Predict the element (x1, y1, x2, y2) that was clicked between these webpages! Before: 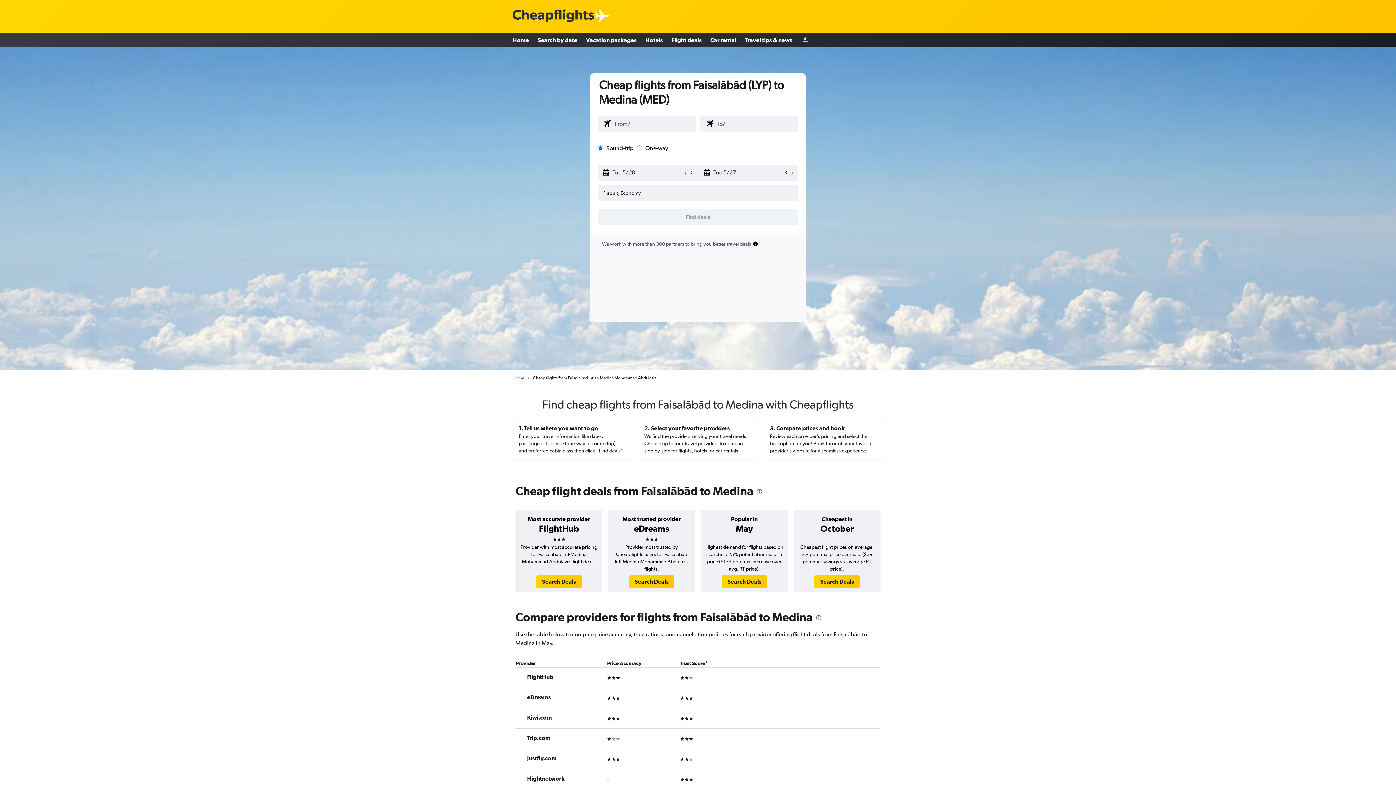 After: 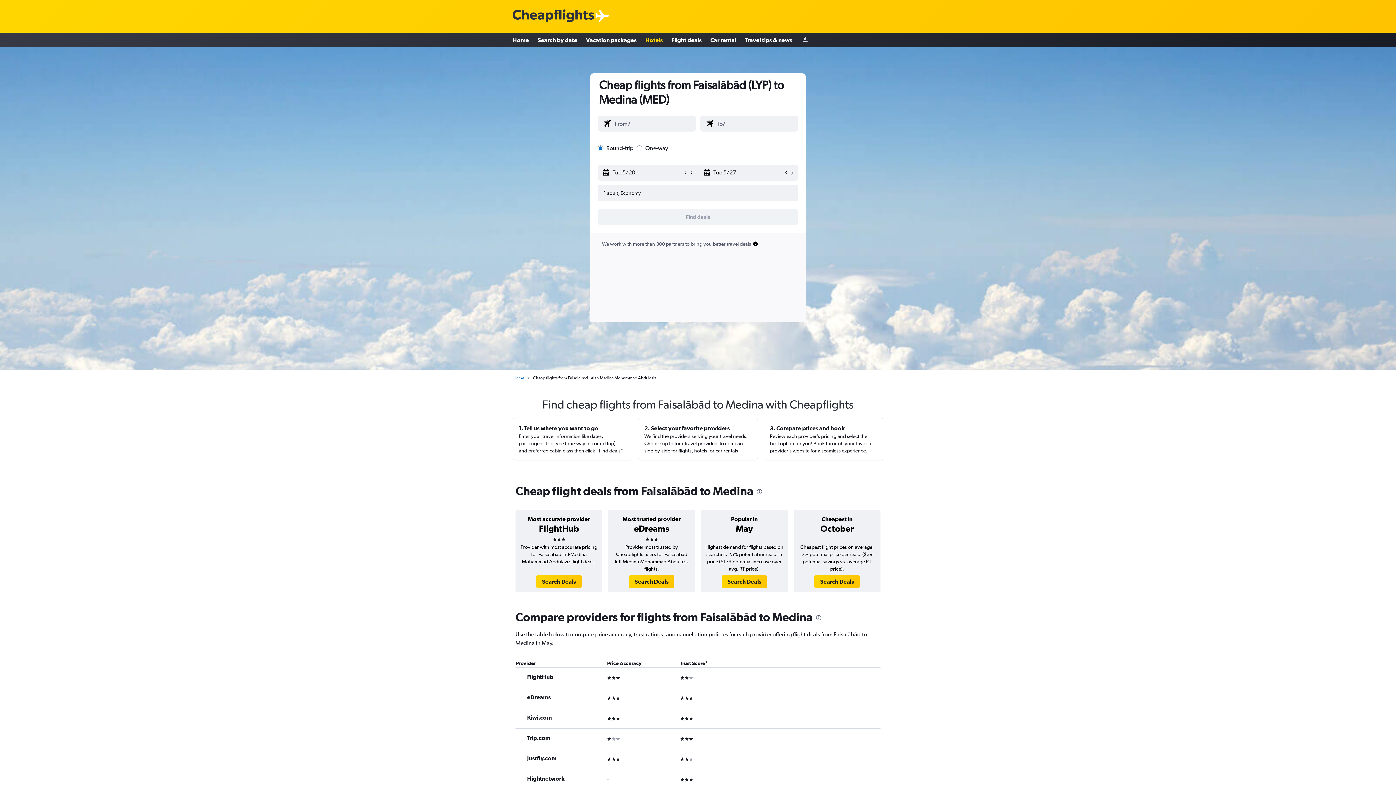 Action: bbox: (645, 33, 662, 46) label: Hotels